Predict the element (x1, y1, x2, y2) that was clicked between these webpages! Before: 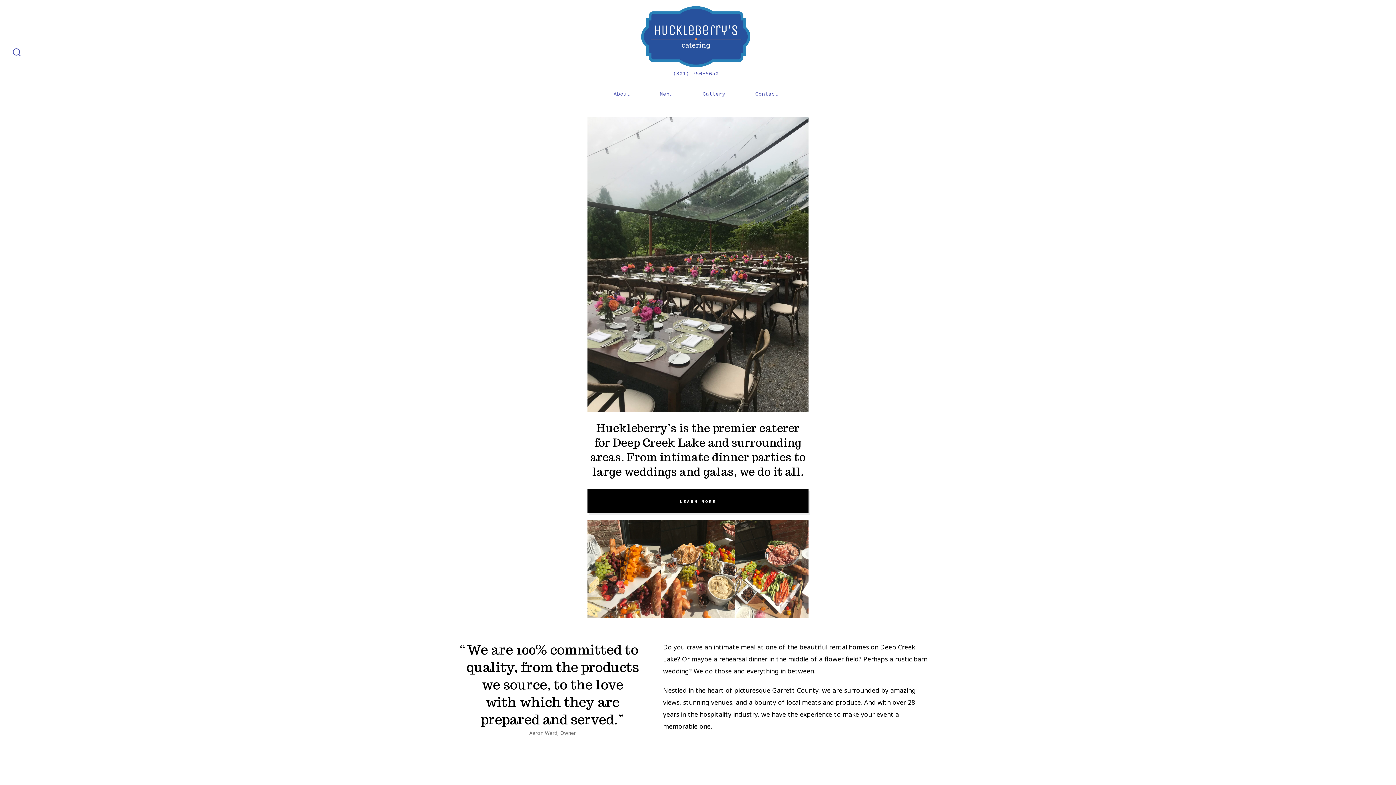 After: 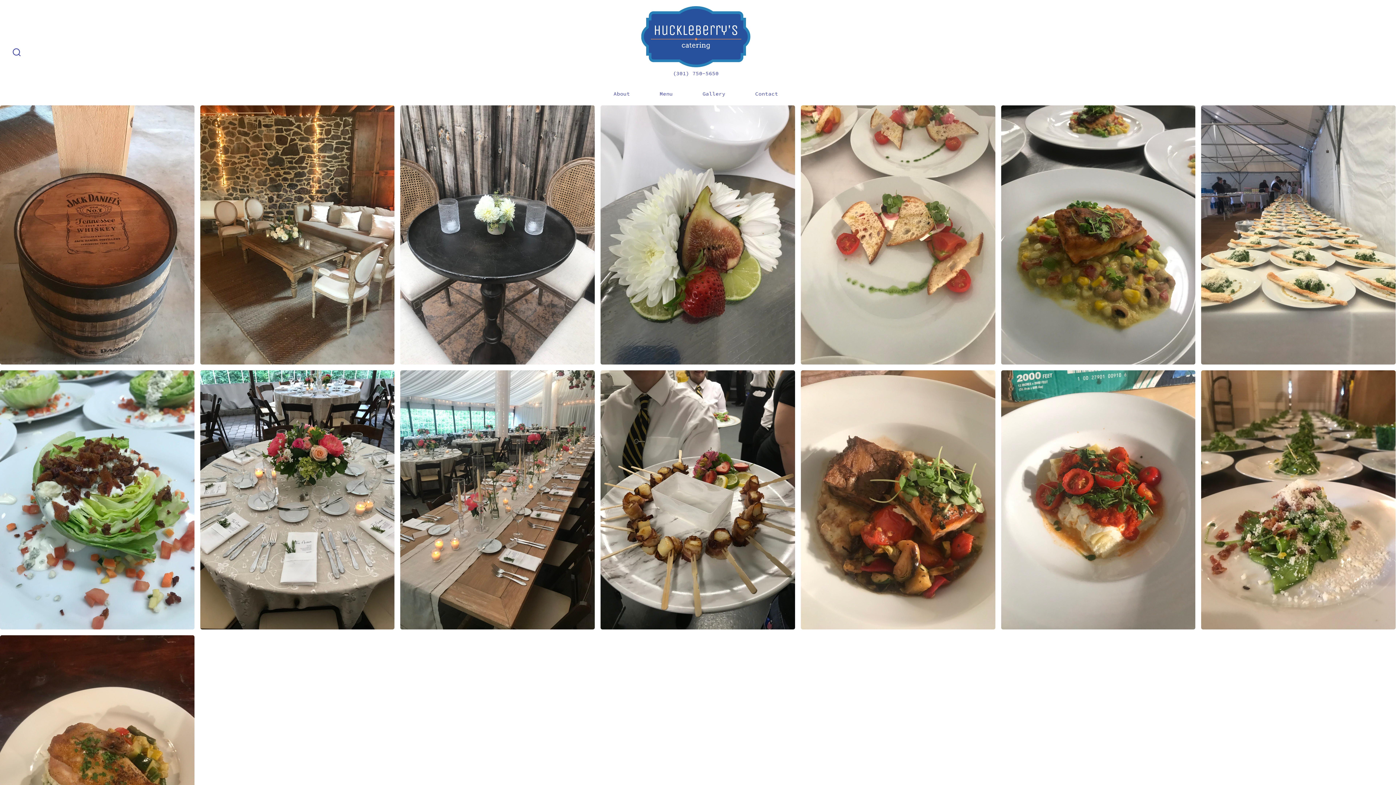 Action: label: Gallery bbox: (702, 89, 725, 98)